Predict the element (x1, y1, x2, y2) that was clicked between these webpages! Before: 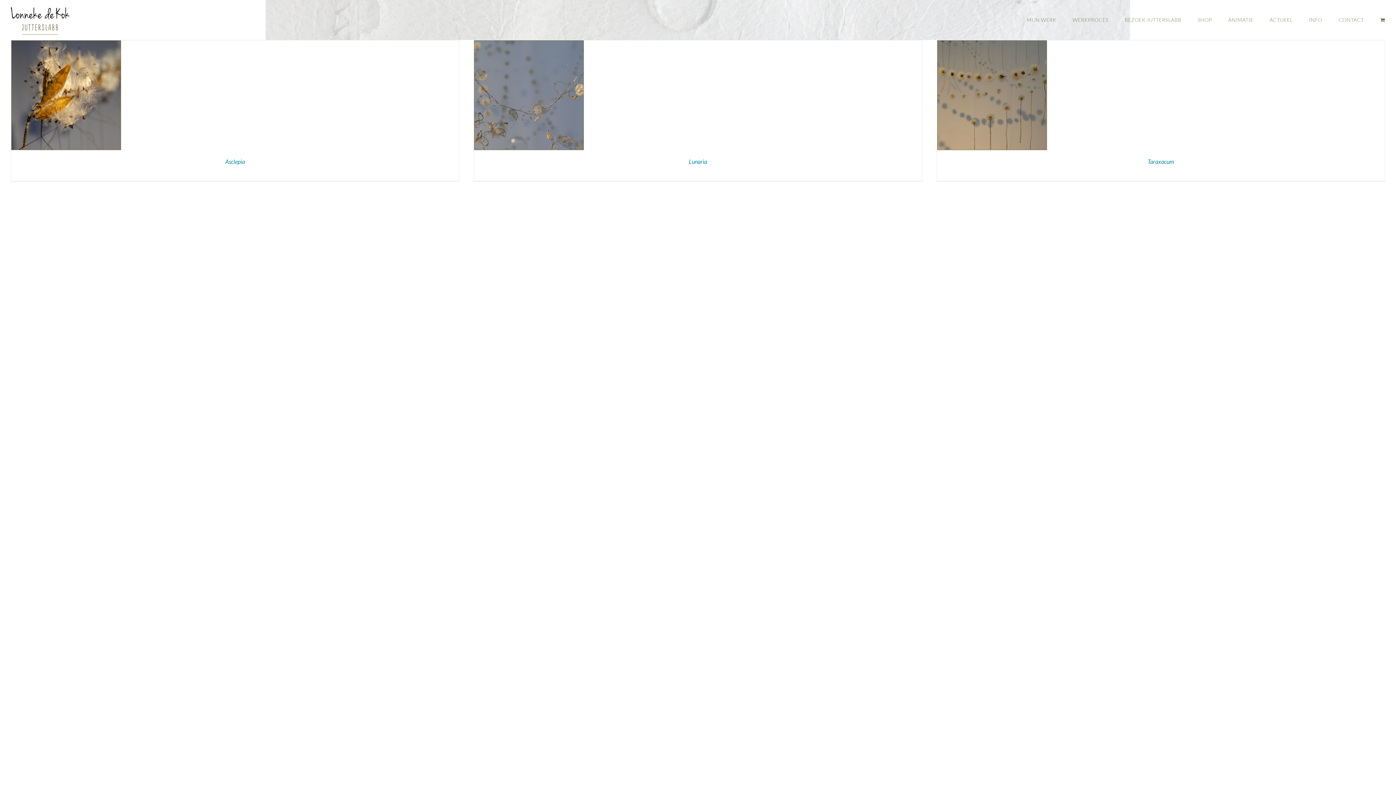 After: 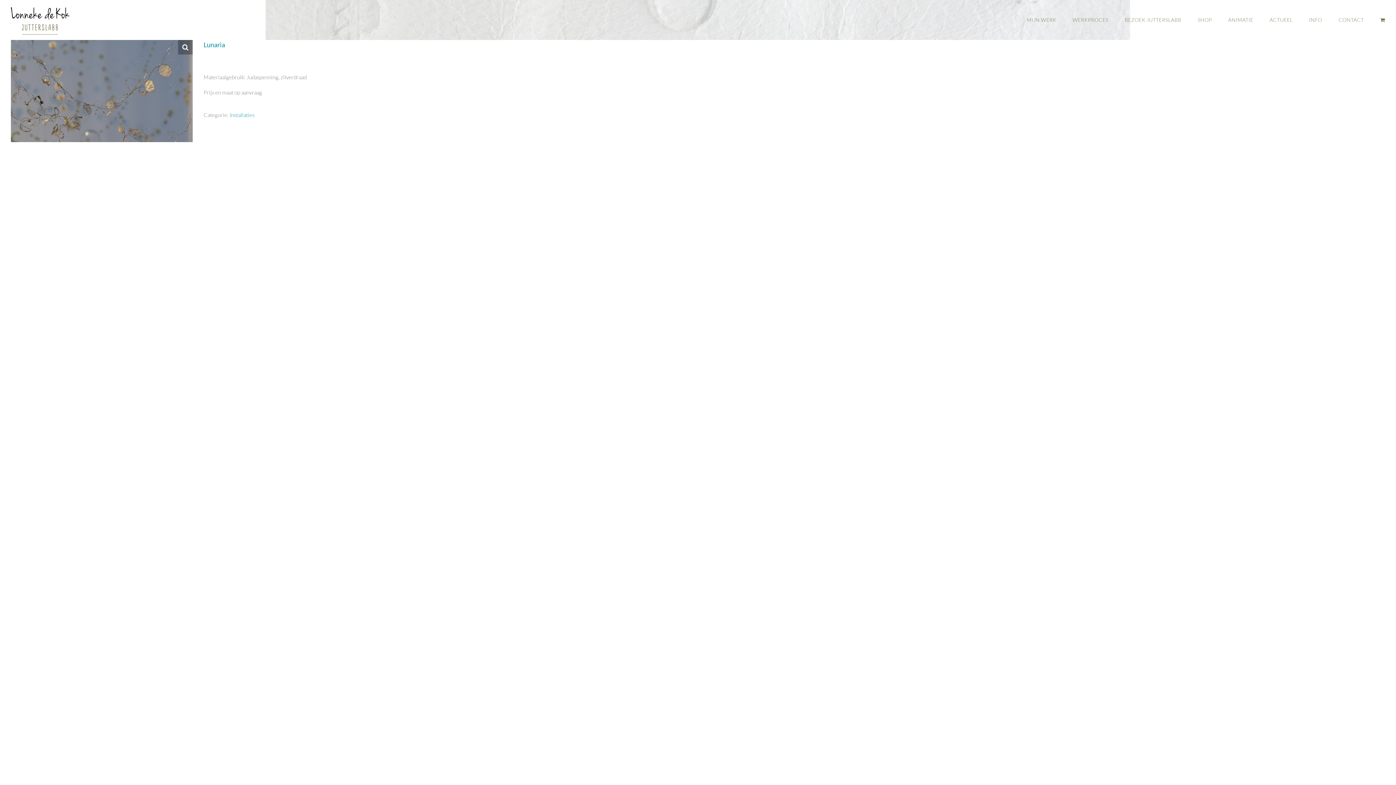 Action: label: Lunaria bbox: (689, 158, 707, 165)